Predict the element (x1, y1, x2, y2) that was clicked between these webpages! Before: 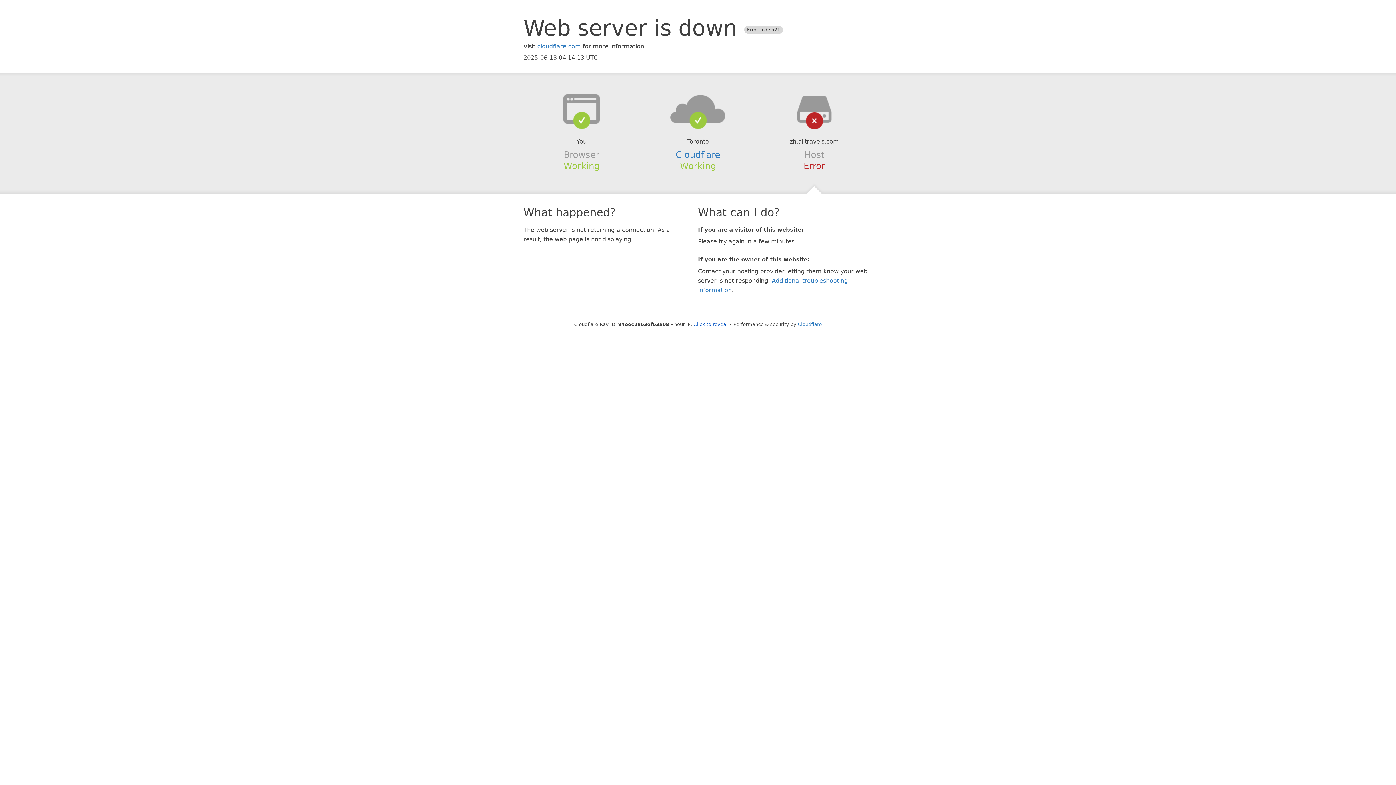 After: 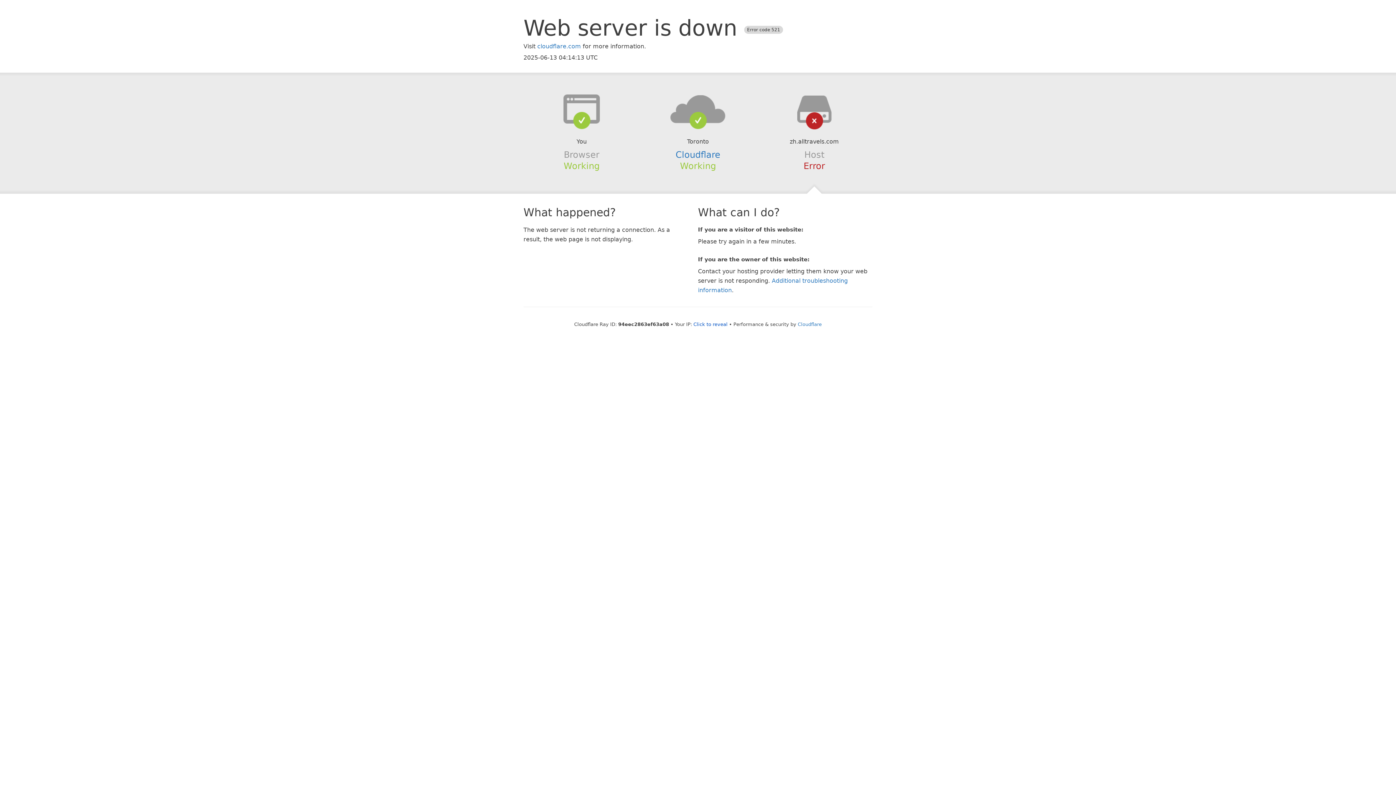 Action: bbox: (639, 94, 756, 123)